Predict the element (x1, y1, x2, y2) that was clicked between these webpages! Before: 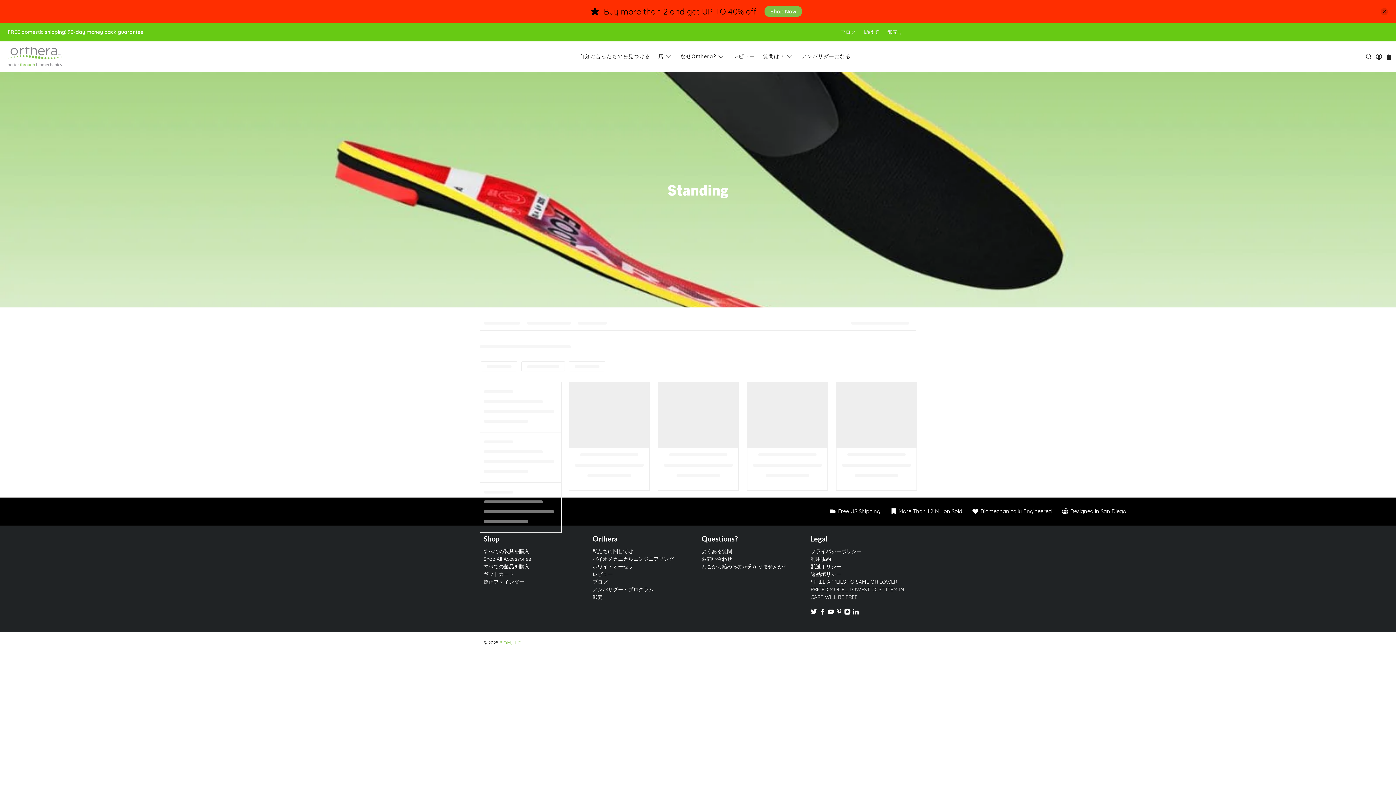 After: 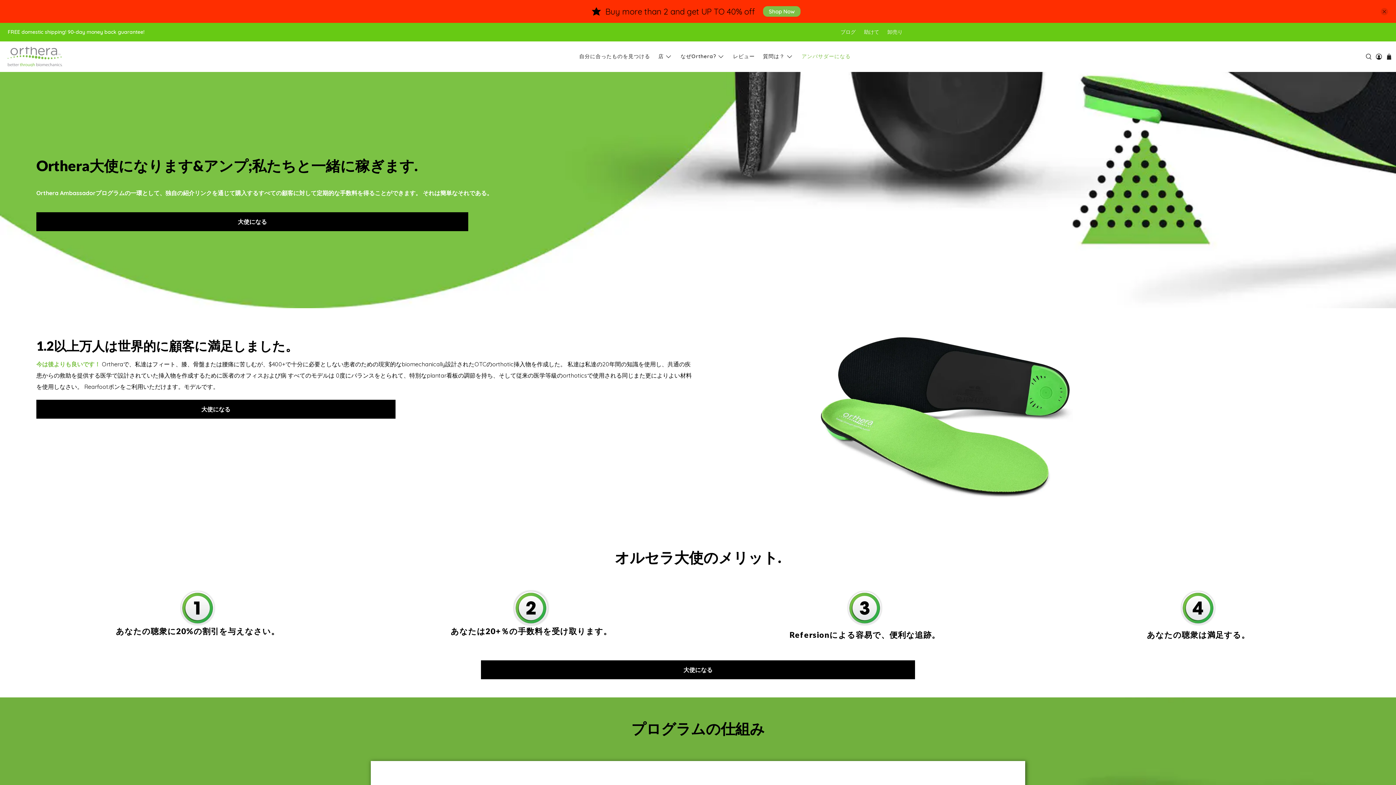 Action: bbox: (797, 47, 855, 65) label: アンバサダーになる